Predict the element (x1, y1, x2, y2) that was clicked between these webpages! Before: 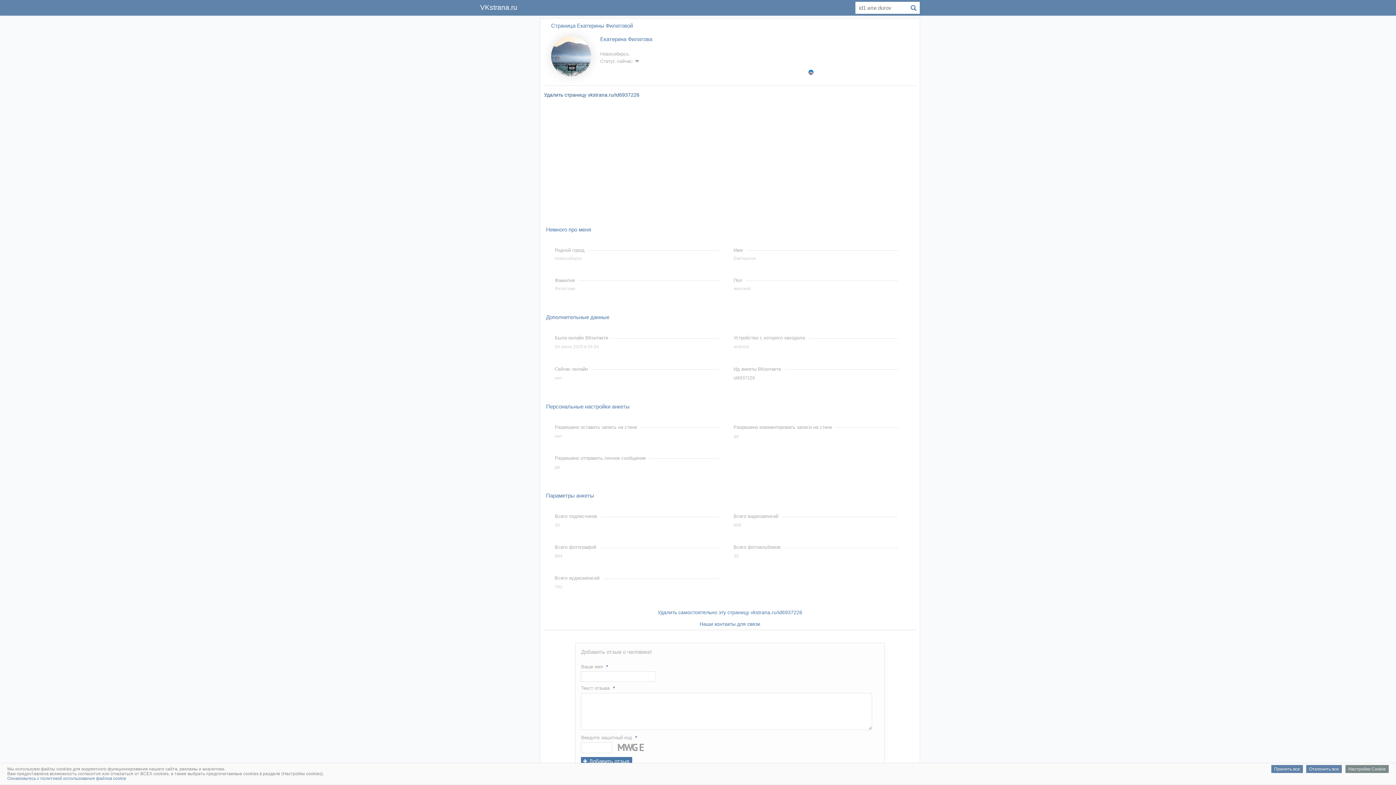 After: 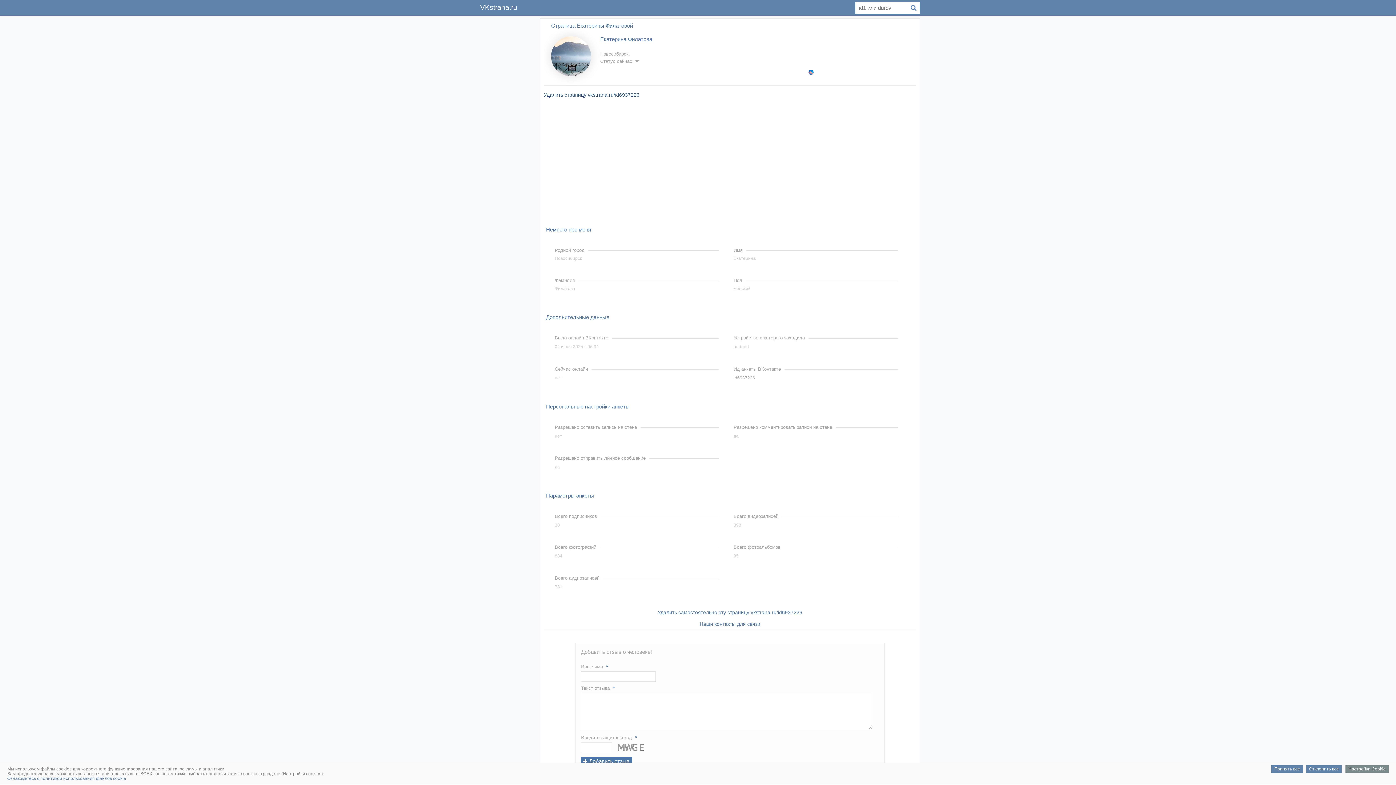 Action: label: Удалить страницу vkstrana.ru/id6937226 bbox: (544, 92, 639, 97)